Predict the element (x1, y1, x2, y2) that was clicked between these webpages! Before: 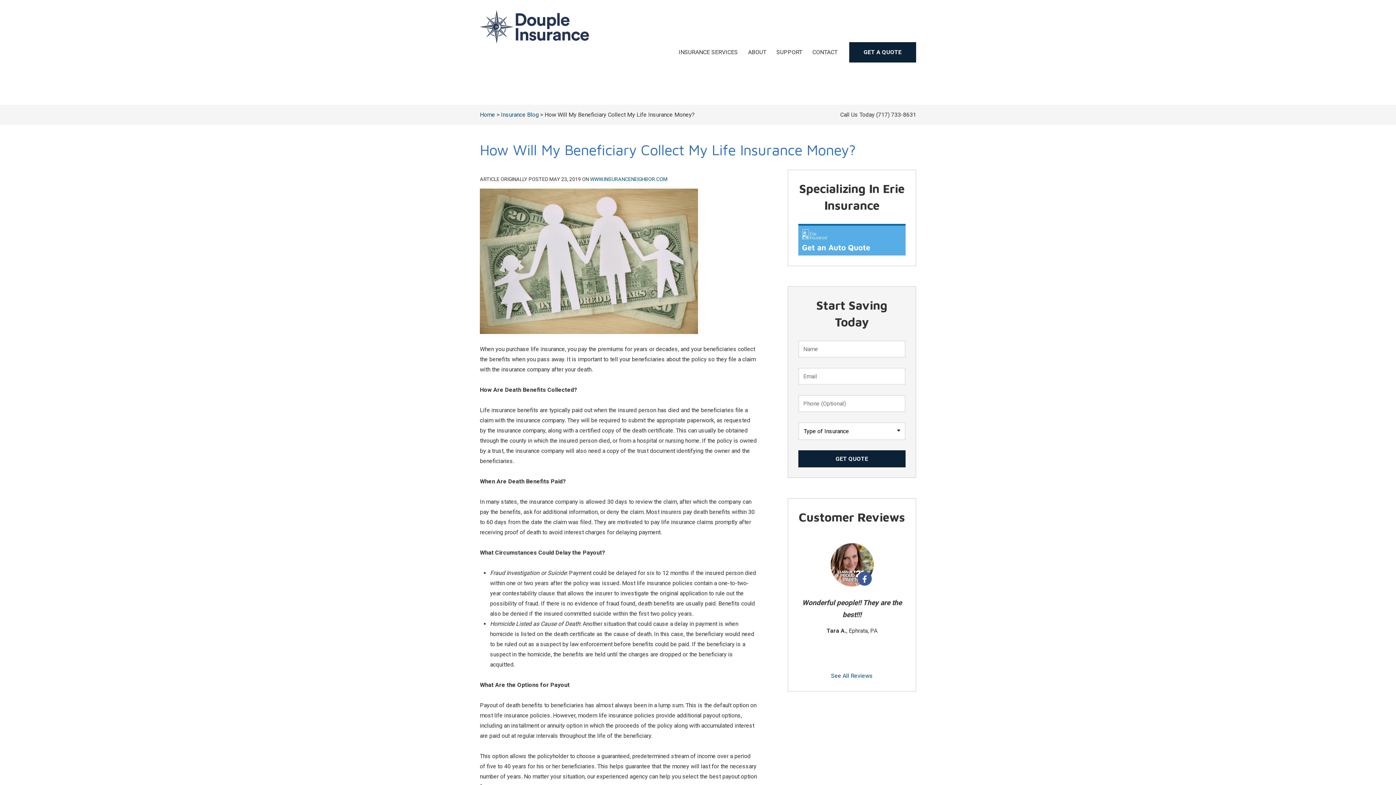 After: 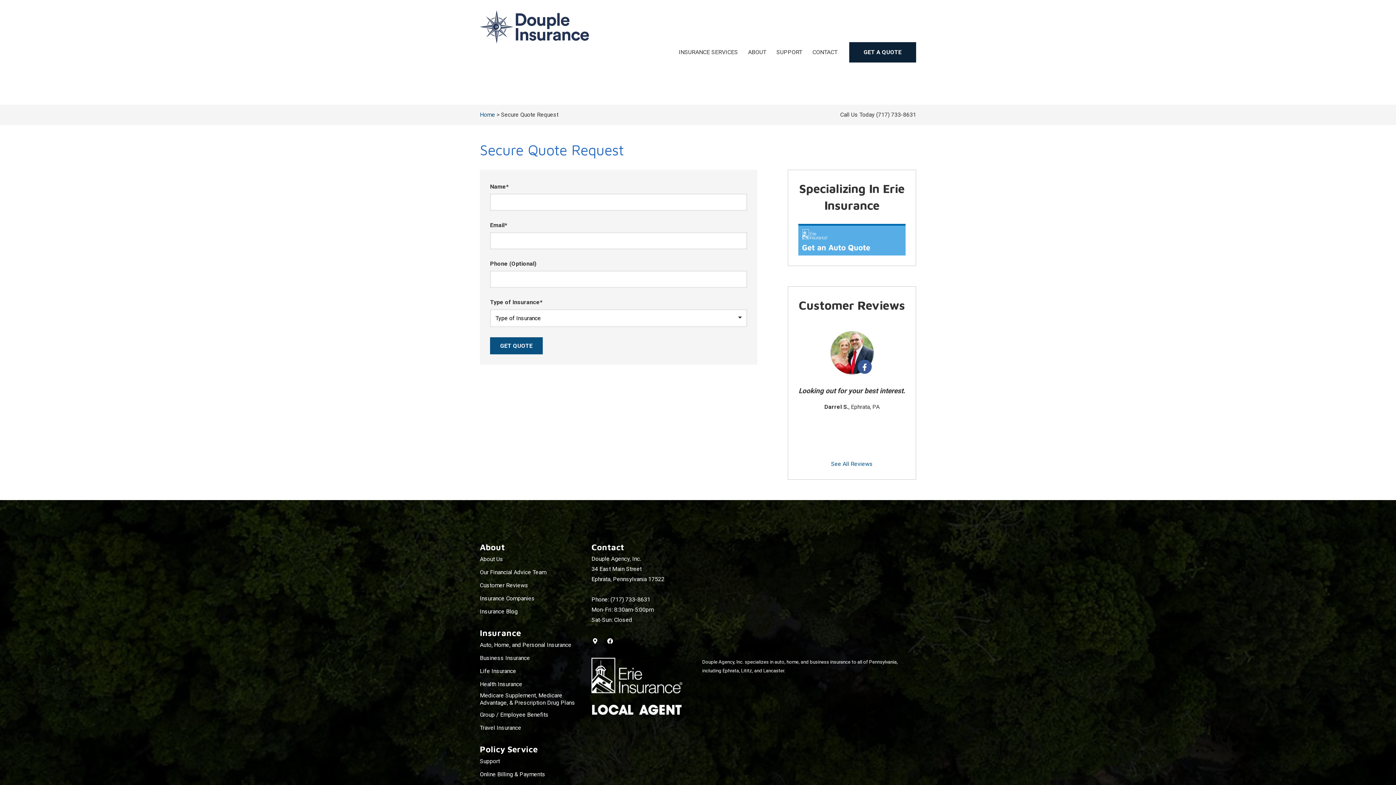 Action: label: GET A QUOTE bbox: (849, 42, 916, 62)